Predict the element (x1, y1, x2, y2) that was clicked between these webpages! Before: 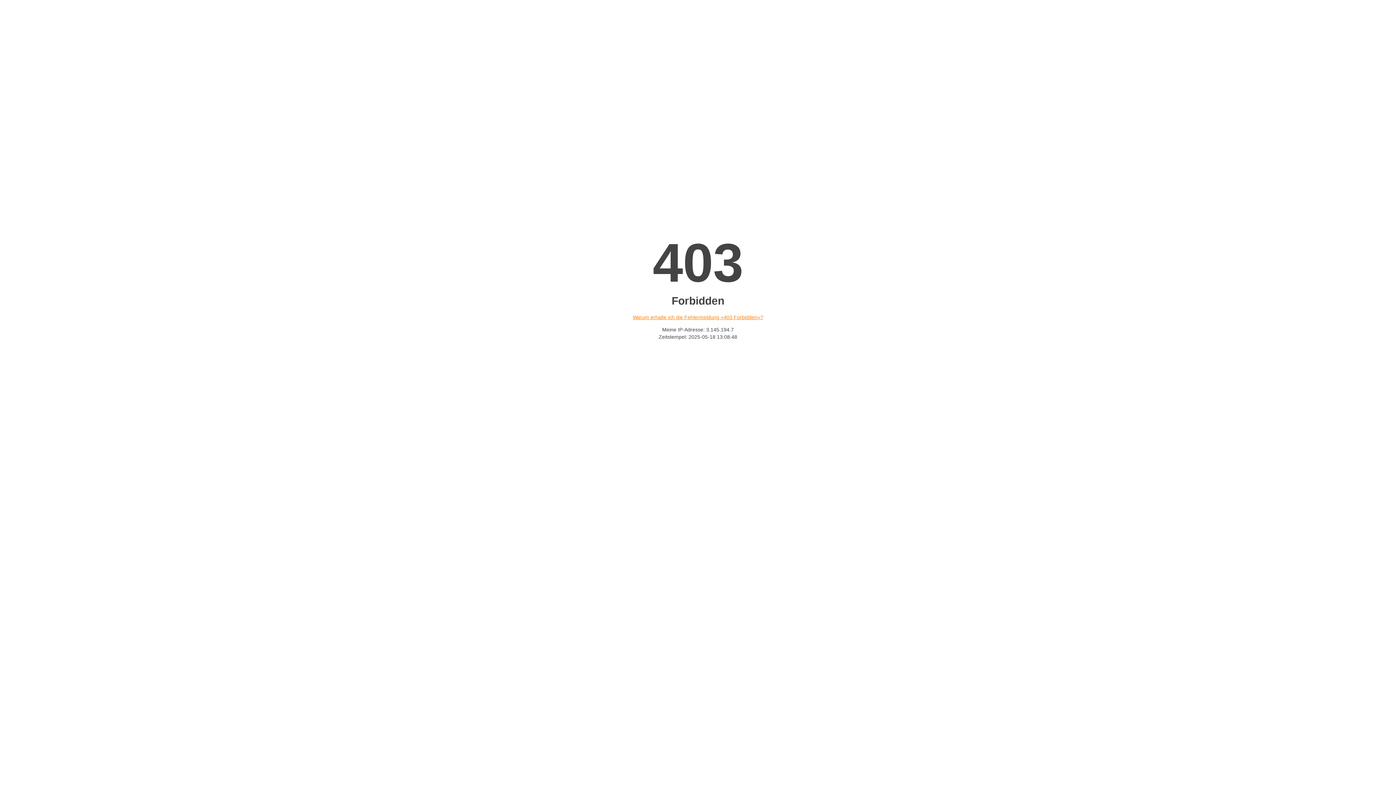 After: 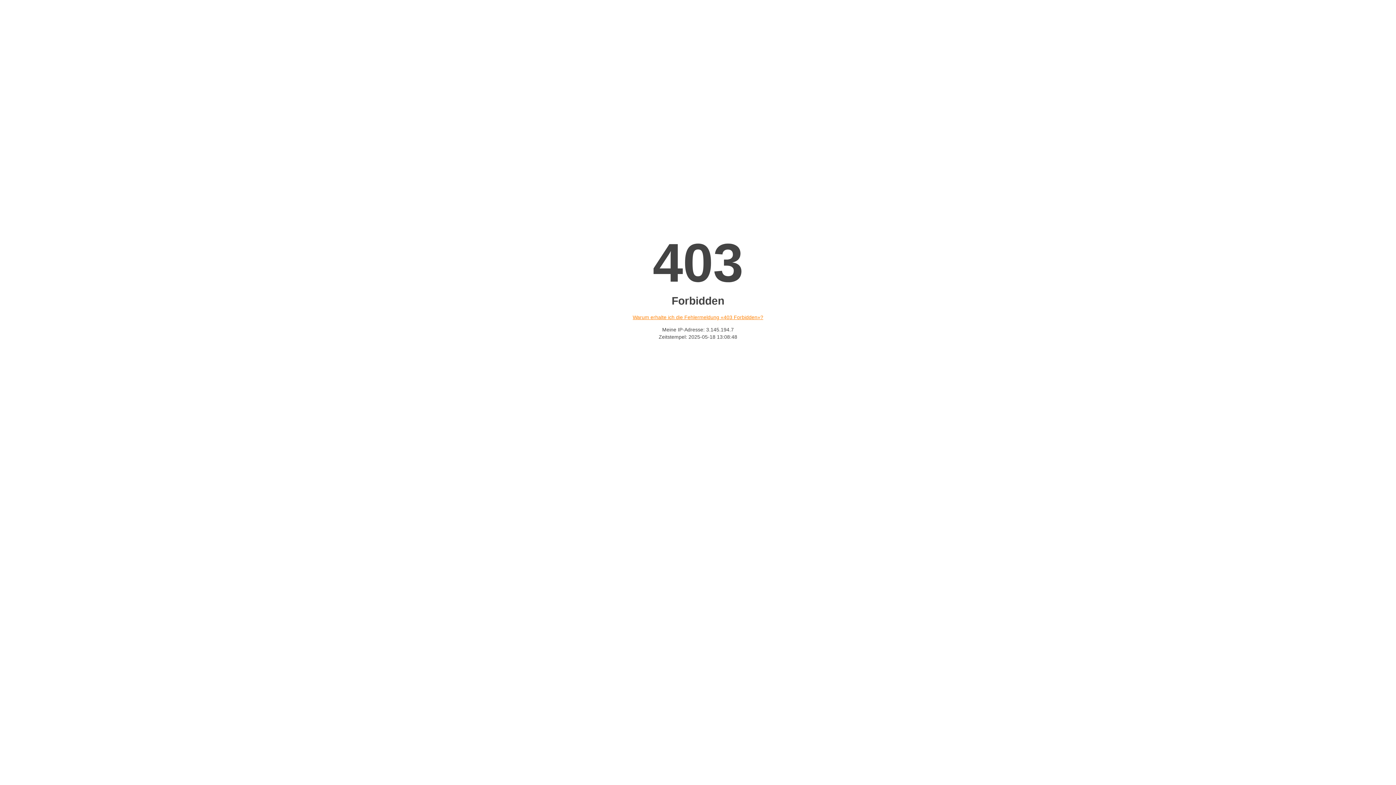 Action: bbox: (632, 314, 763, 320) label: Warum erhalte ich die Fehlermeldung «403 Forbidden»?